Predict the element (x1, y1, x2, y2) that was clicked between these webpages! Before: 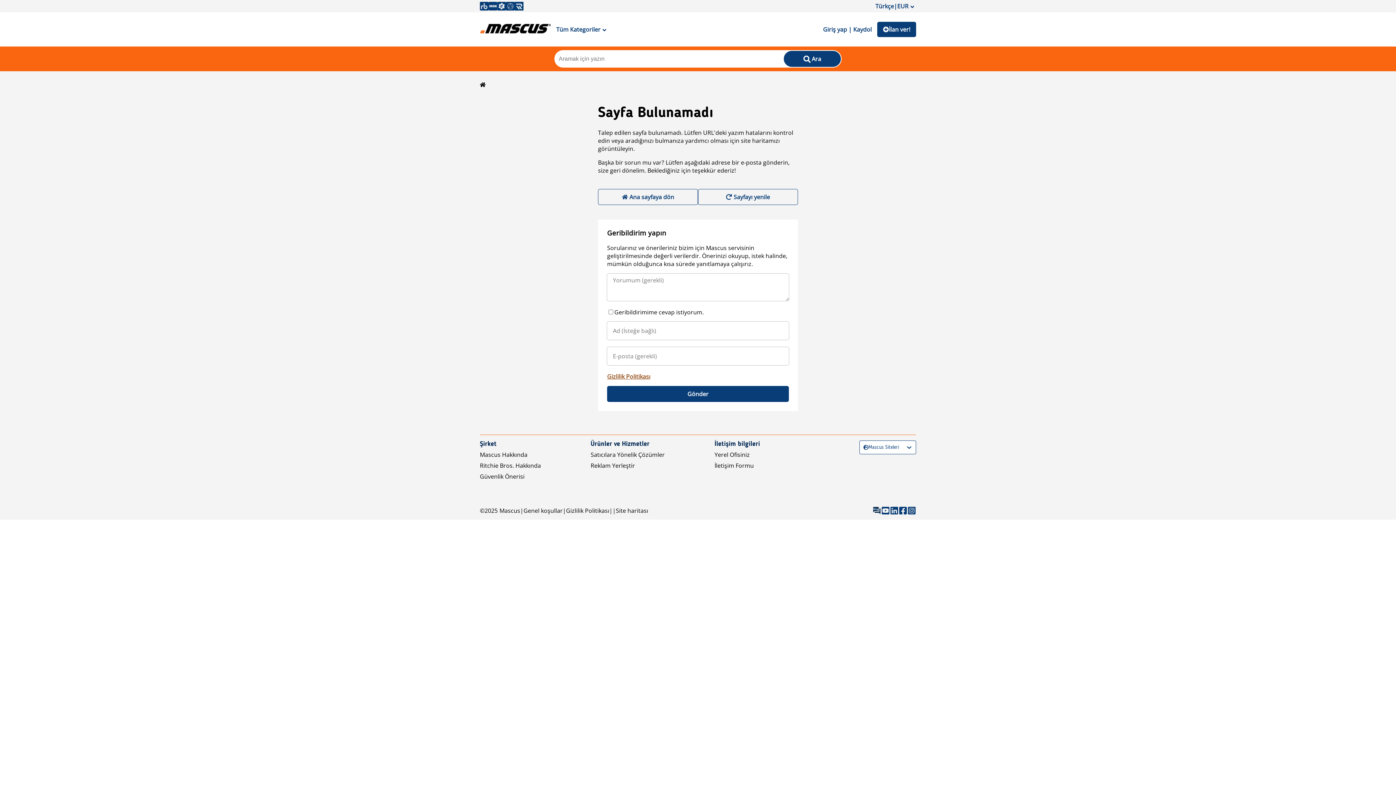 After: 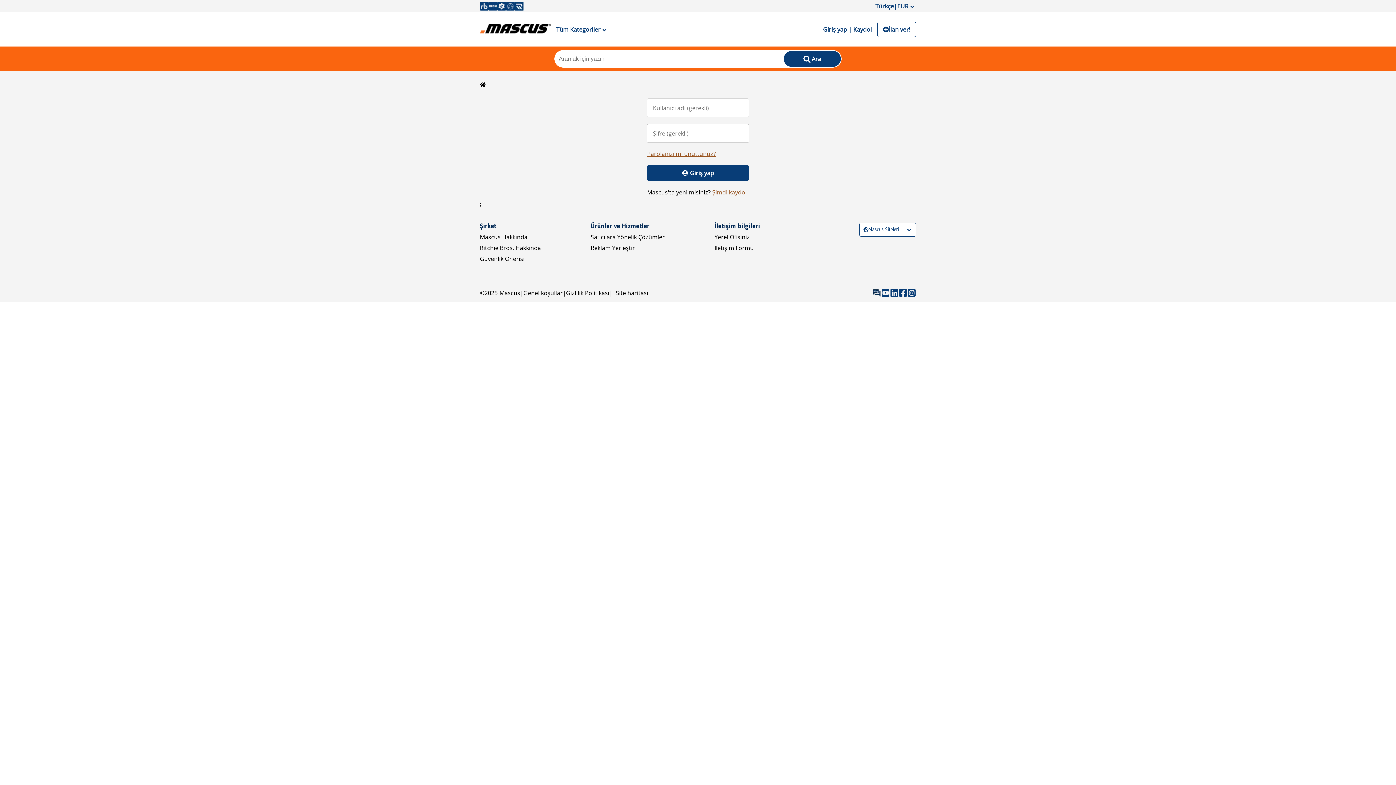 Action: label: İlan ver! bbox: (877, 21, 916, 37)